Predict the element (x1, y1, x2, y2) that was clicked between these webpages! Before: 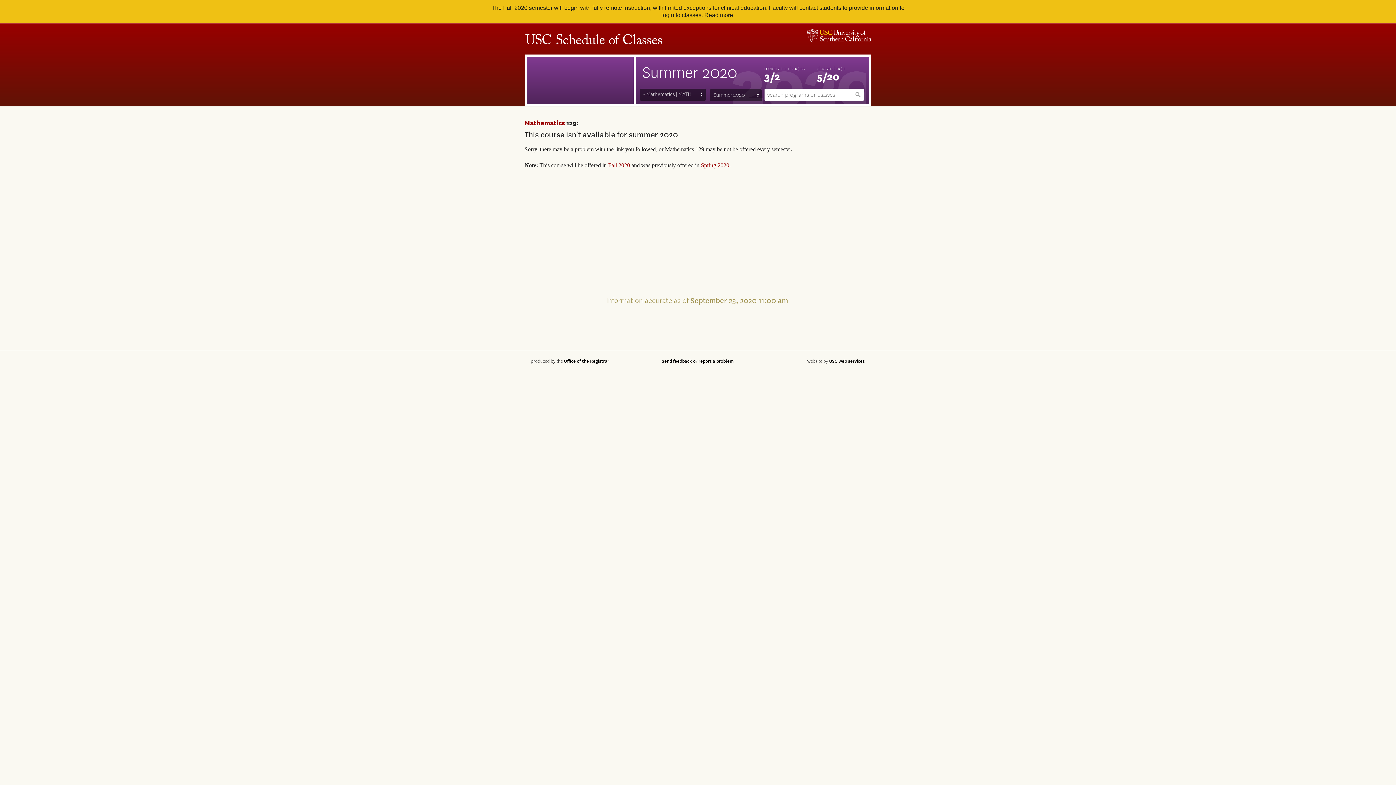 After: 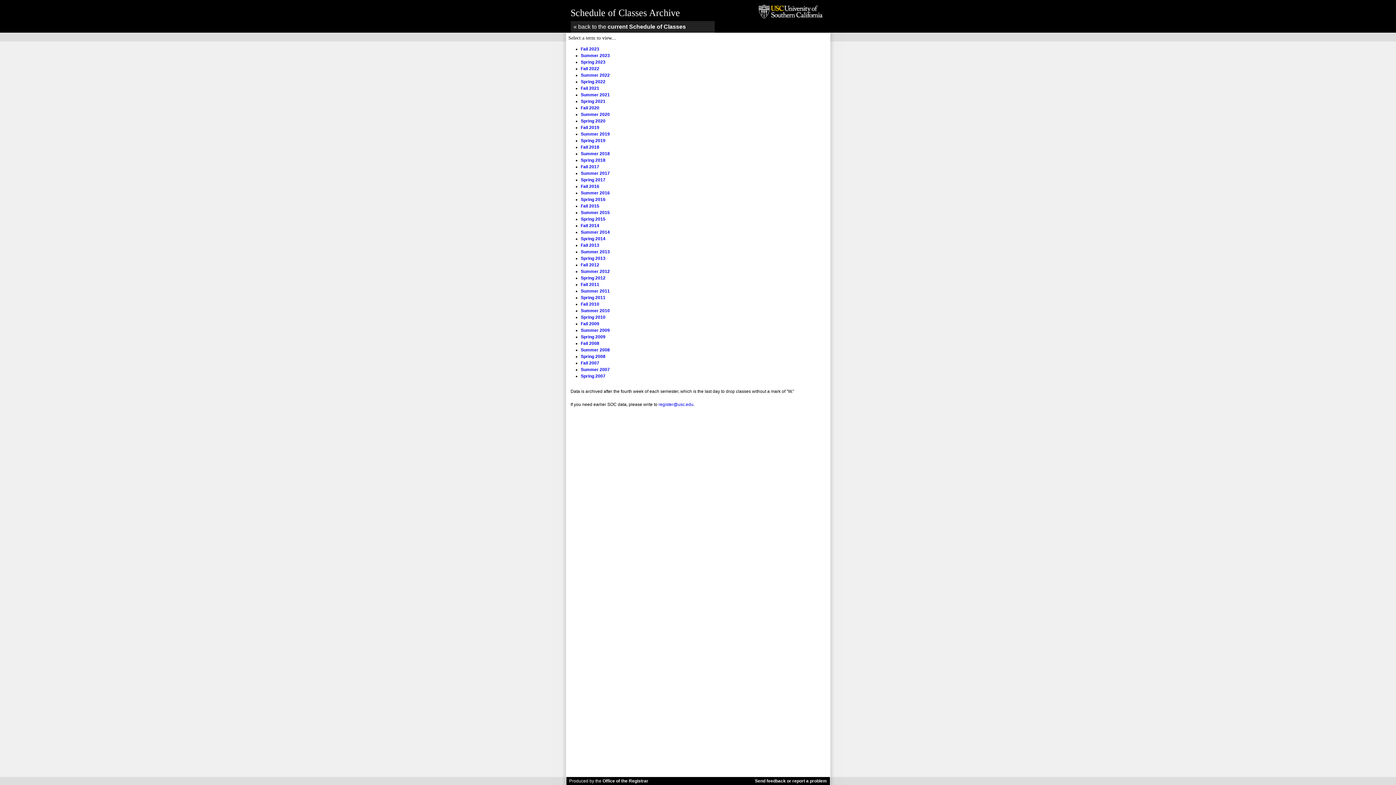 Action: label: USC Schedule of Classes bbox: (524, 32, 662, 47)